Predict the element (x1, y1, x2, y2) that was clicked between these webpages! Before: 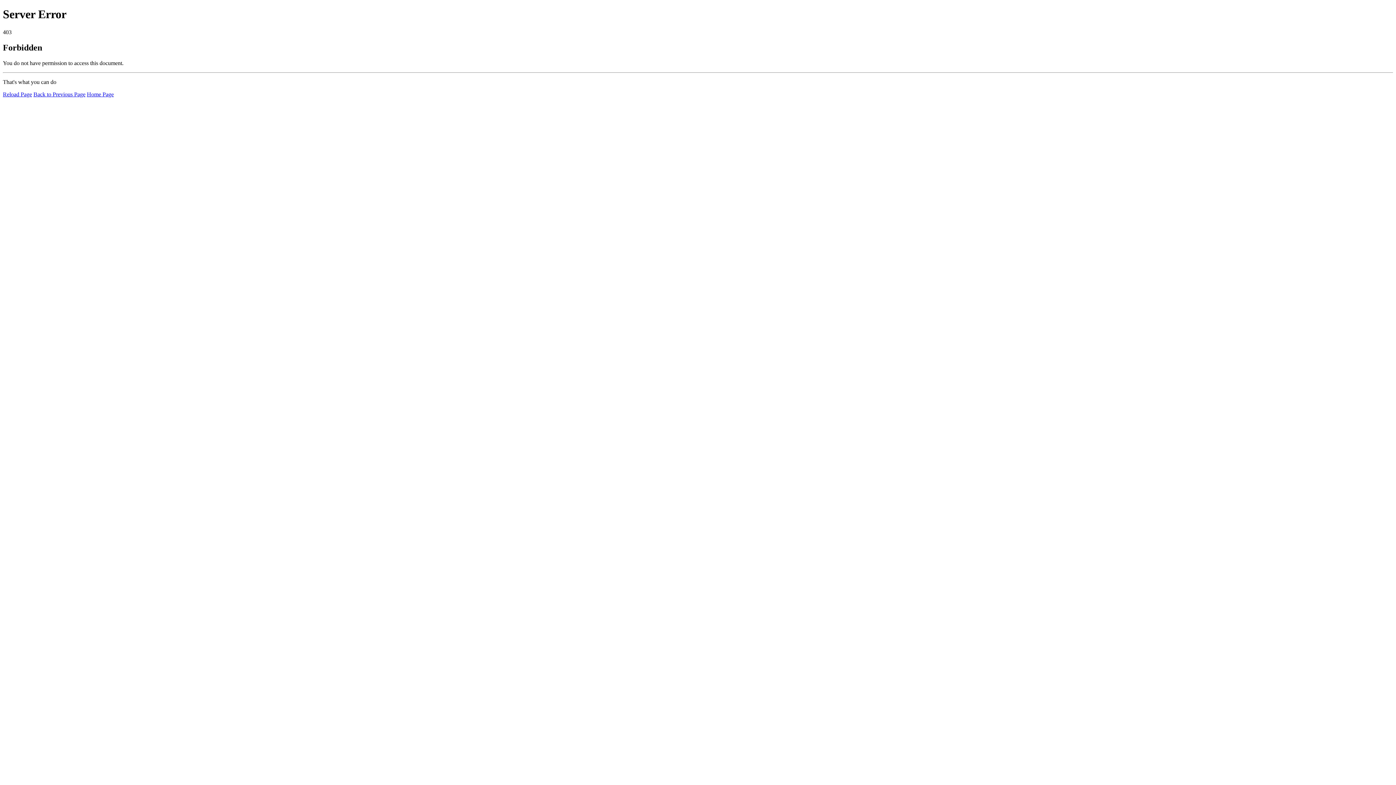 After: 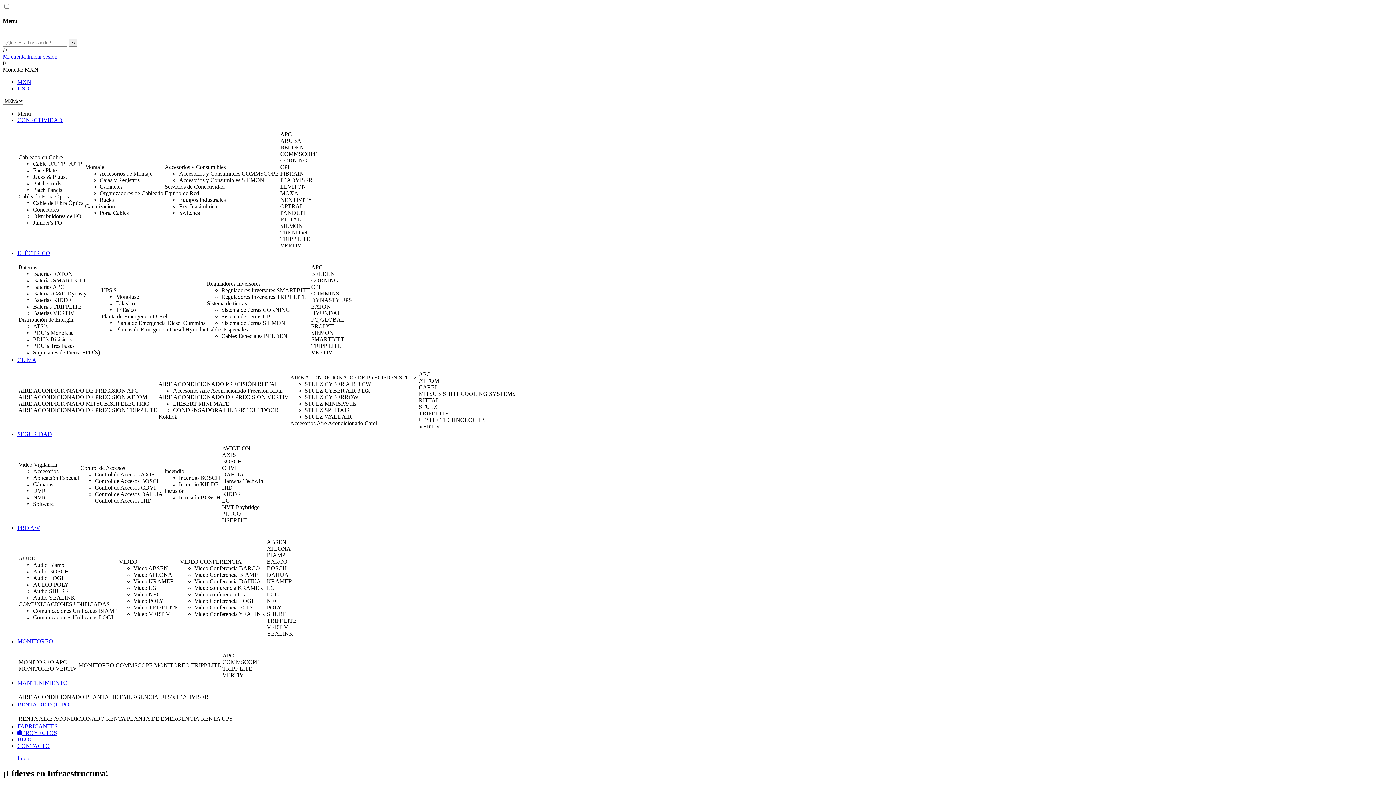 Action: label: Home Page bbox: (86, 91, 113, 97)